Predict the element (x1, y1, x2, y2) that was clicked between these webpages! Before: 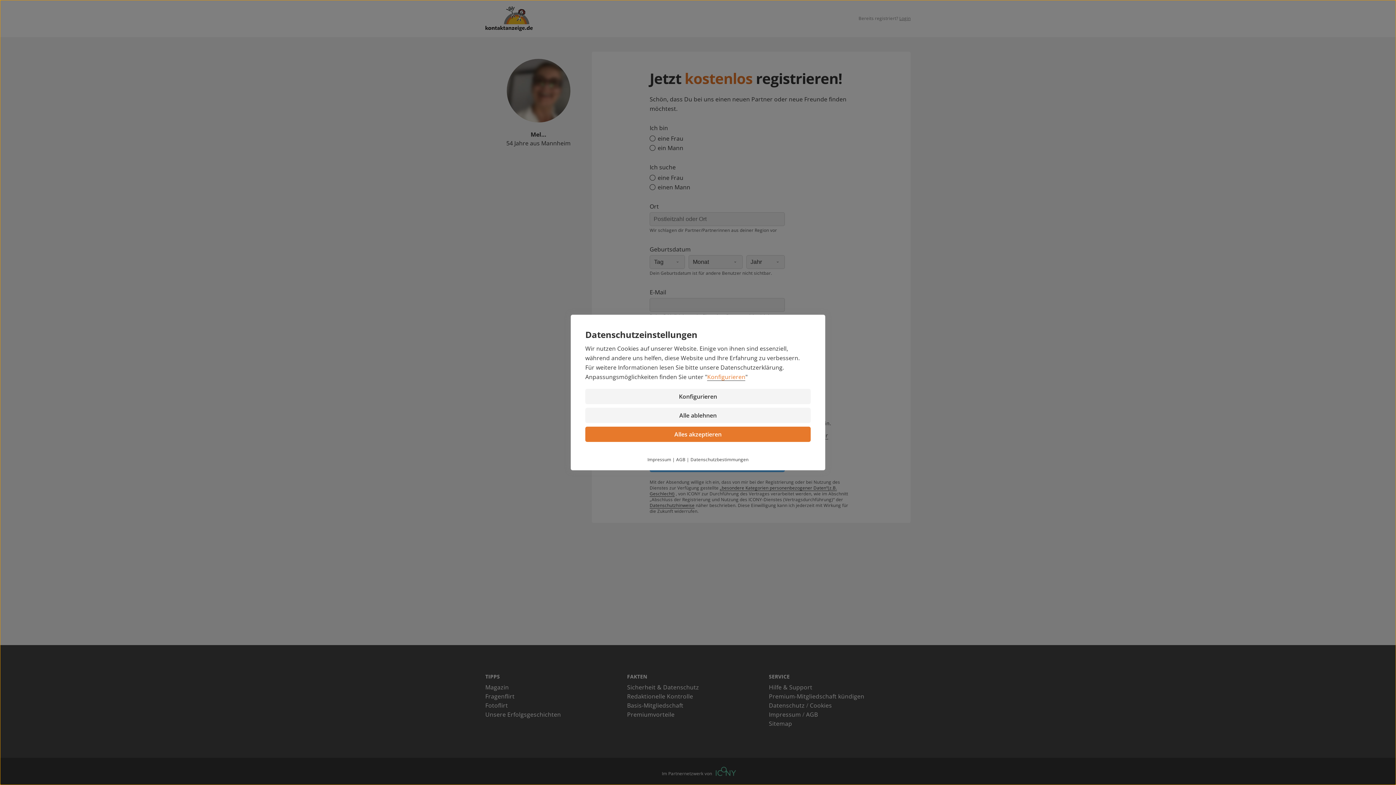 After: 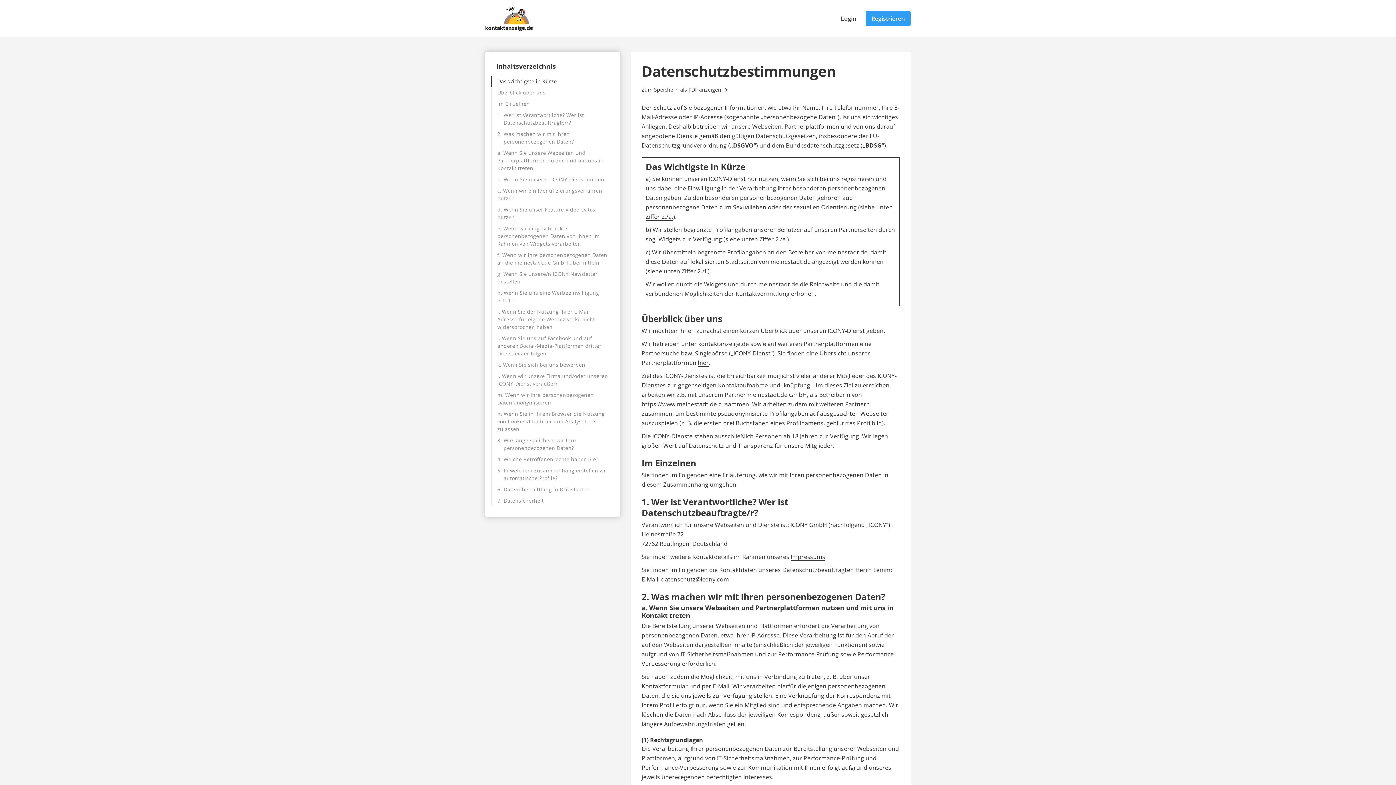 Action: label: Datenschutzbestimmungen bbox: (690, 456, 748, 462)